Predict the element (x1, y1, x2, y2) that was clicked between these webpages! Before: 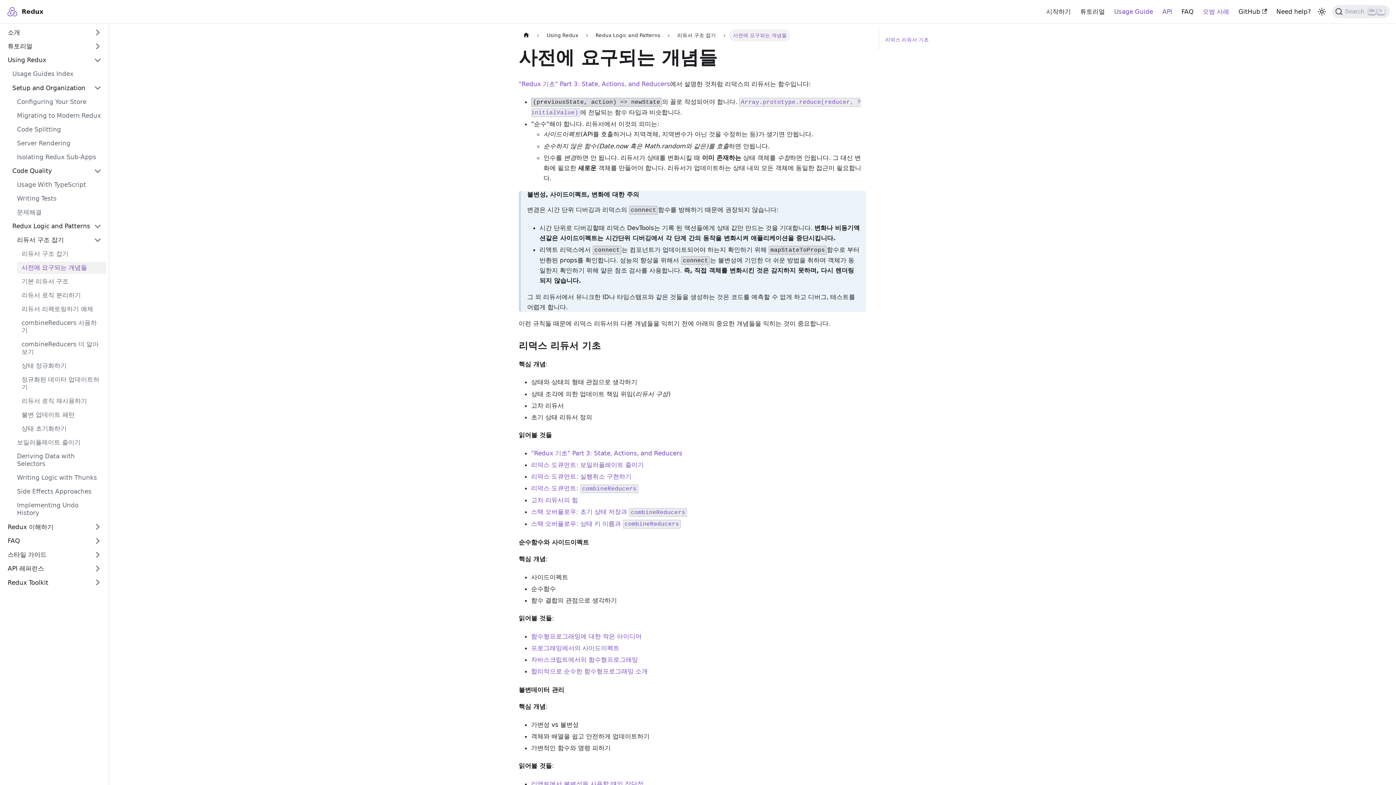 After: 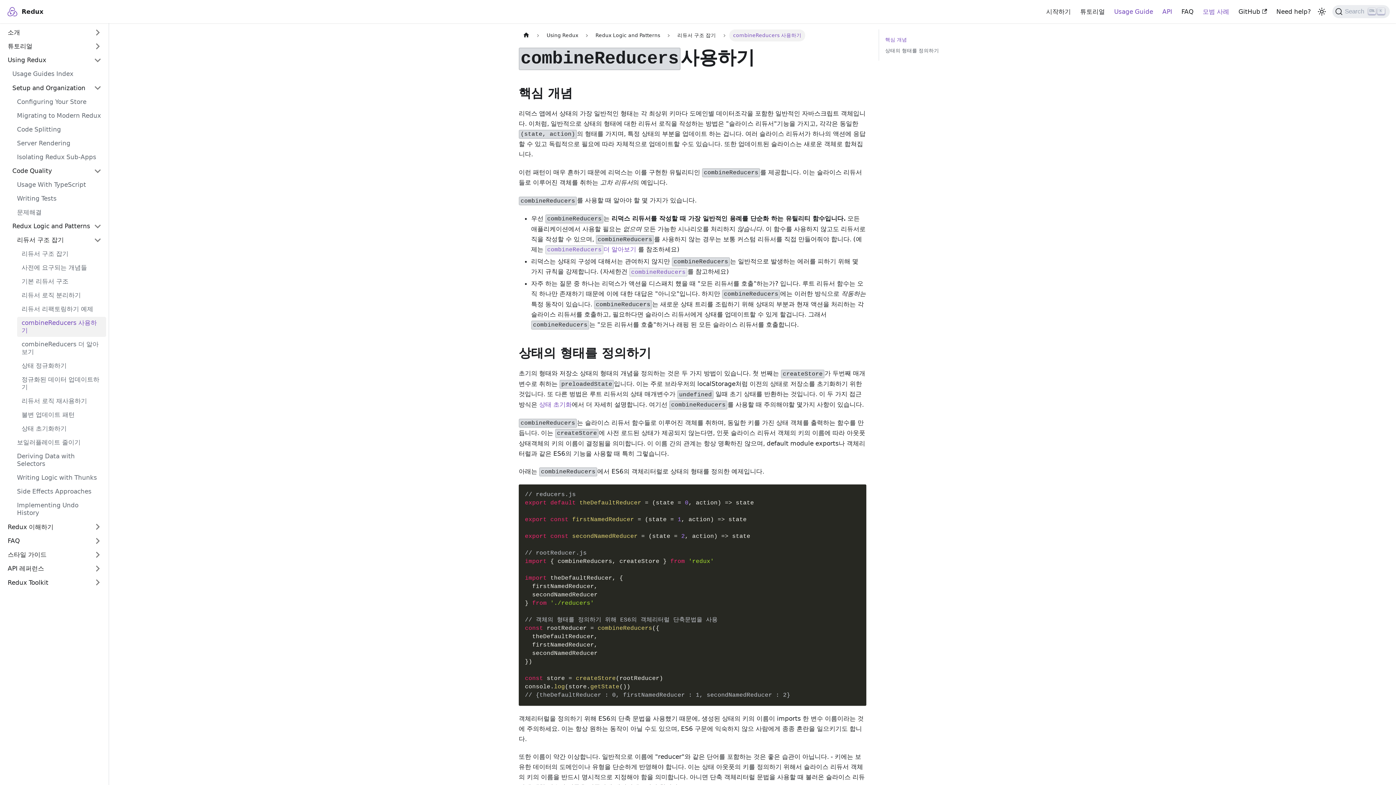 Action: label: combineReducers 사용하기 bbox: (17, 317, 106, 337)